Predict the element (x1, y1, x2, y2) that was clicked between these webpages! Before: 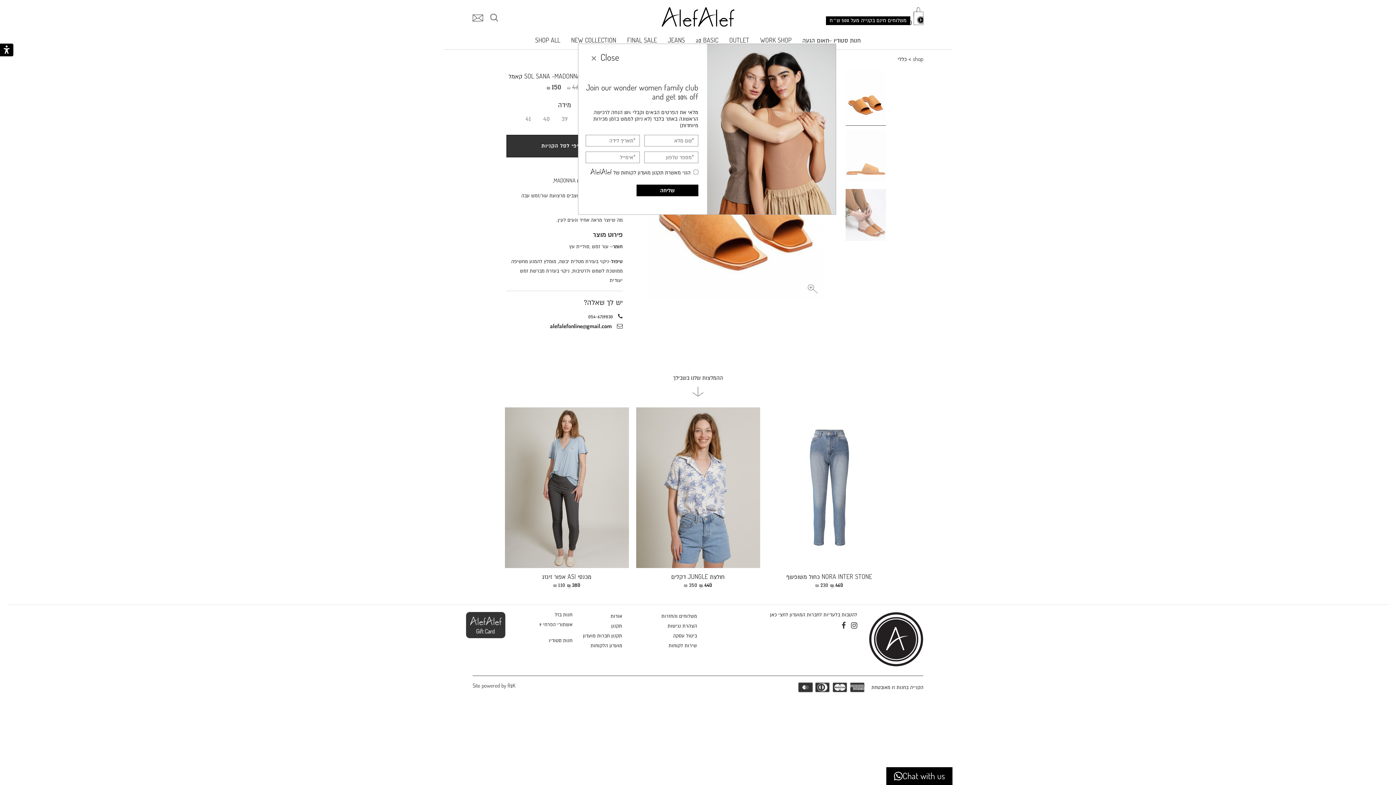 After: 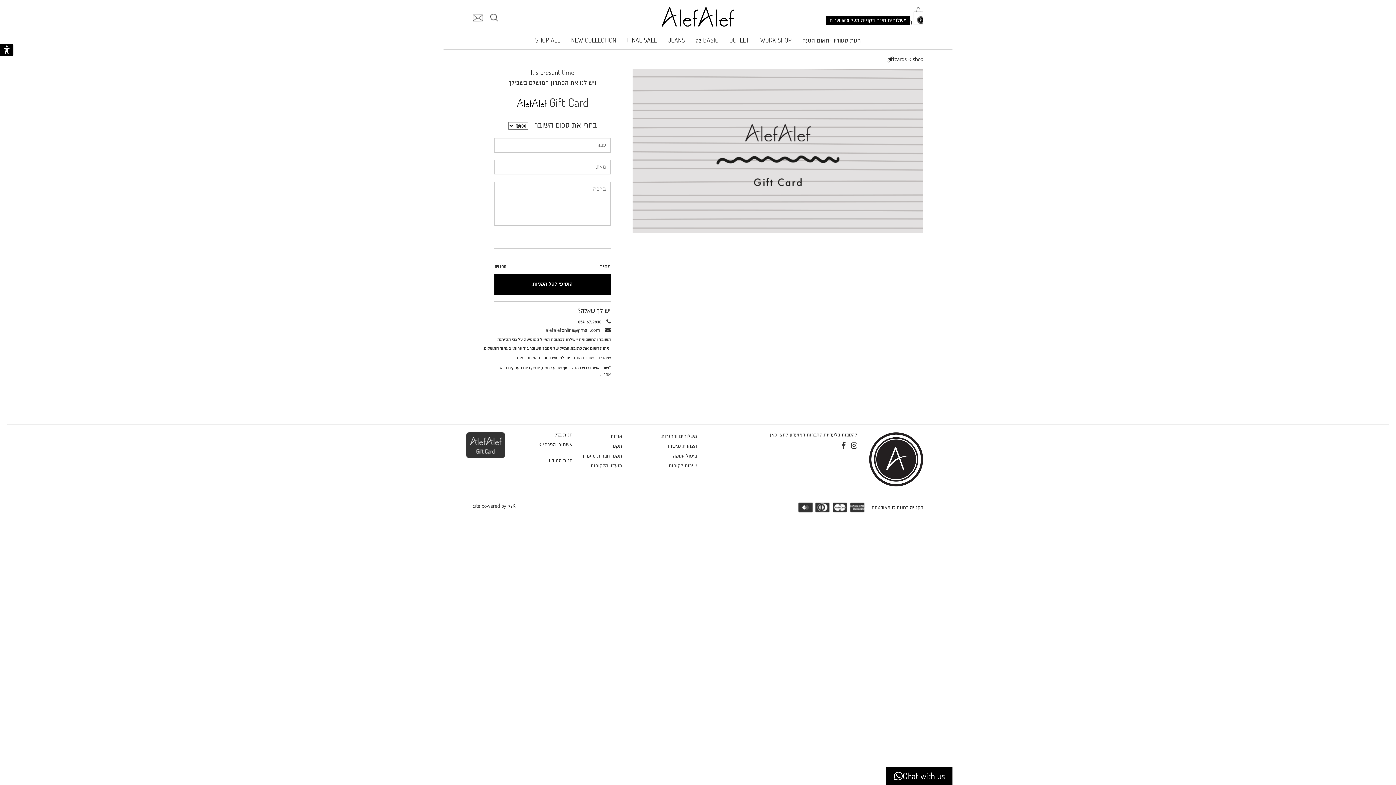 Action: bbox: (466, 634, 505, 639)